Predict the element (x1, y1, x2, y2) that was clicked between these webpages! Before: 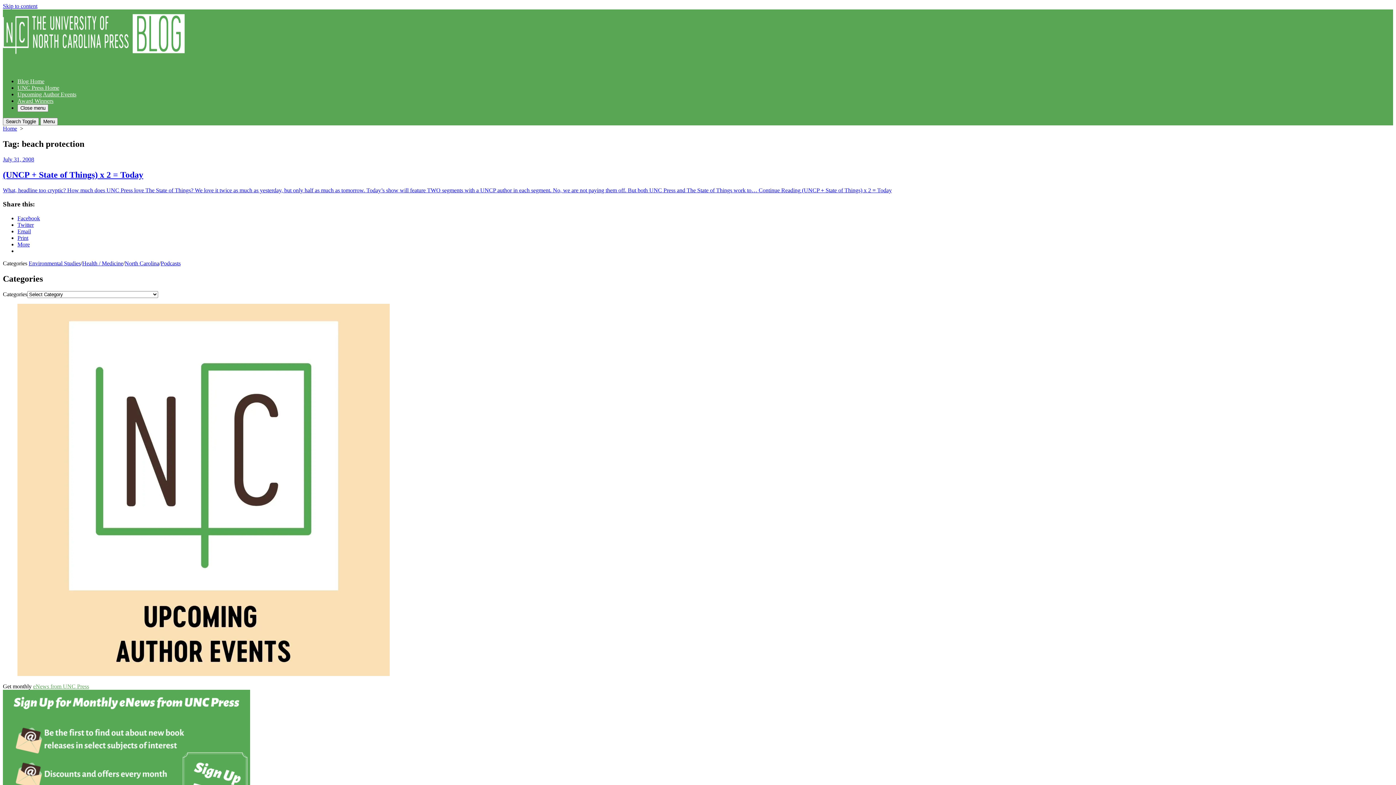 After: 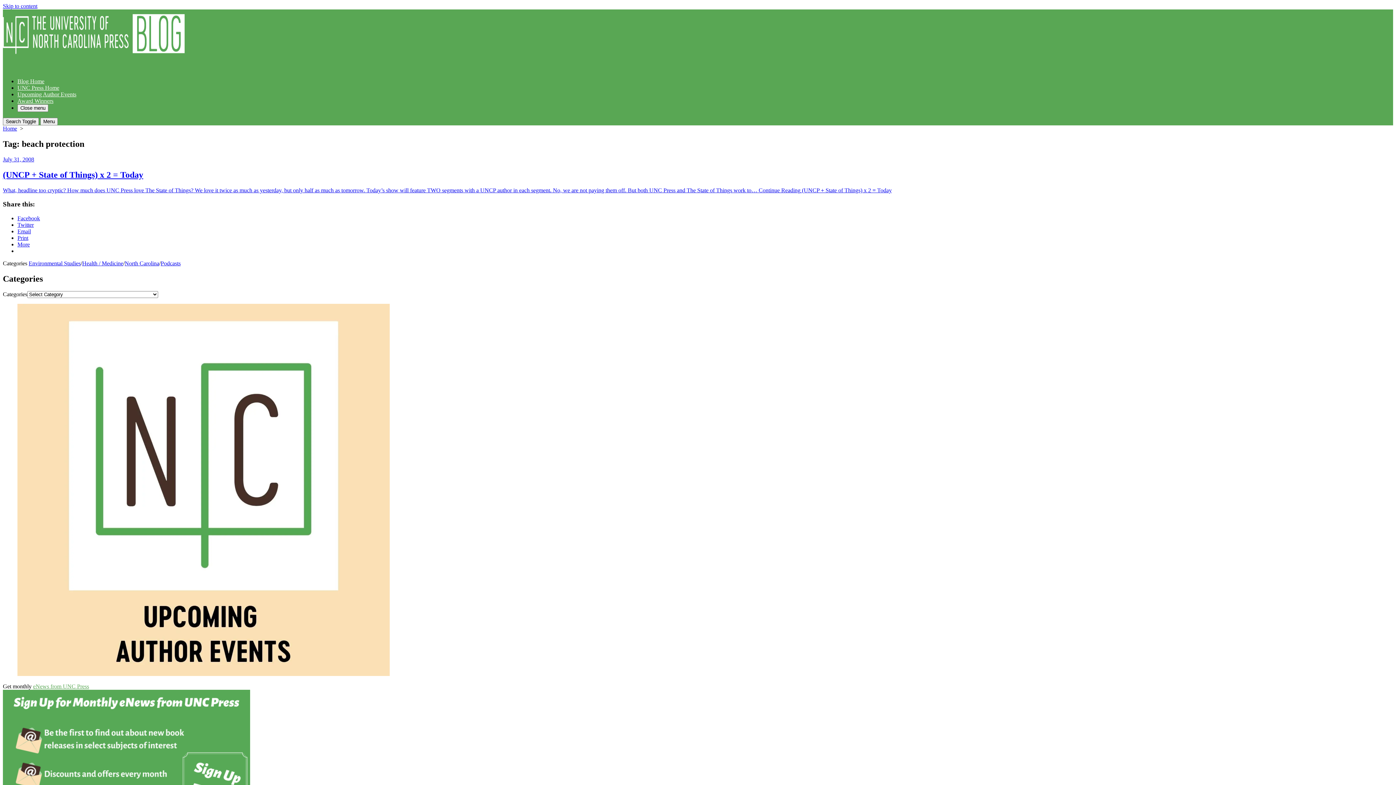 Action: label: Facebook bbox: (17, 215, 40, 221)